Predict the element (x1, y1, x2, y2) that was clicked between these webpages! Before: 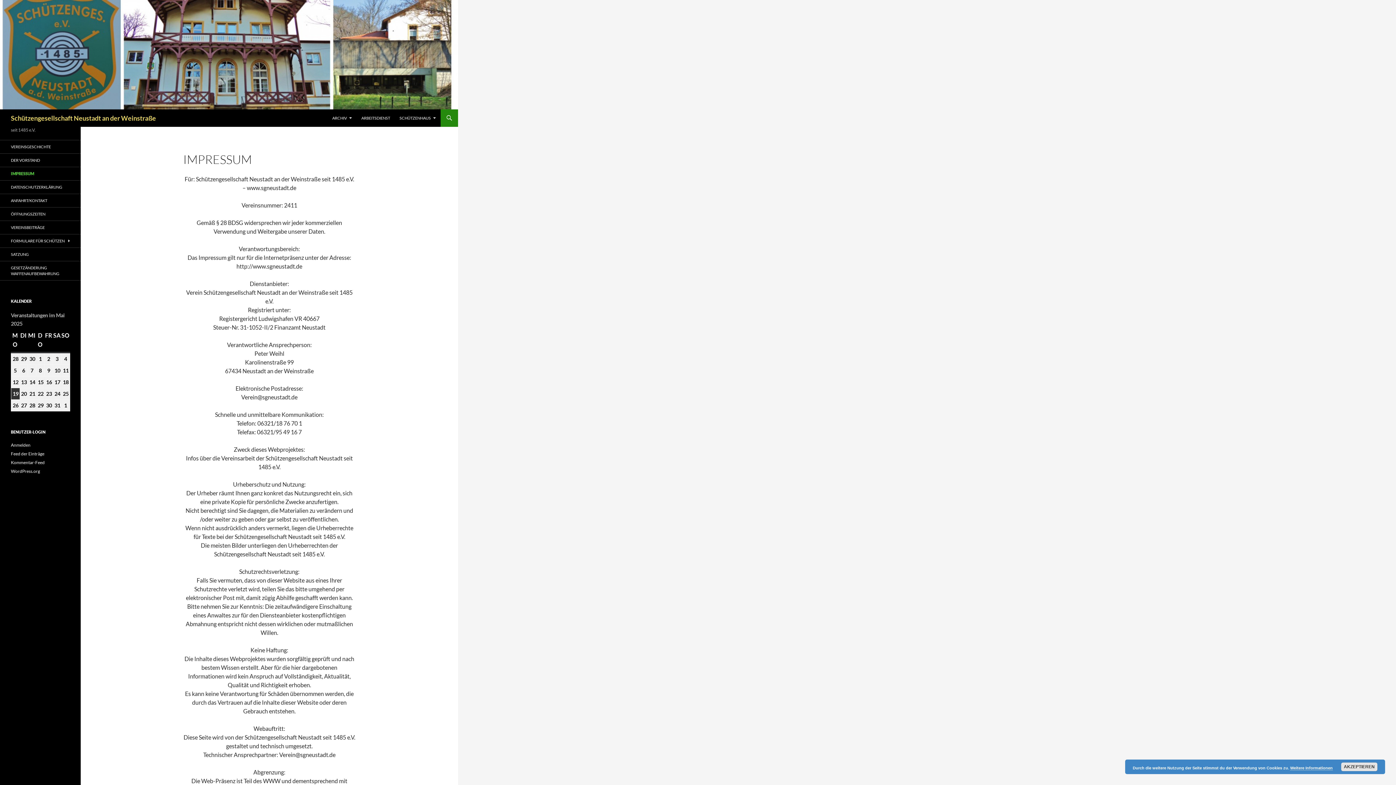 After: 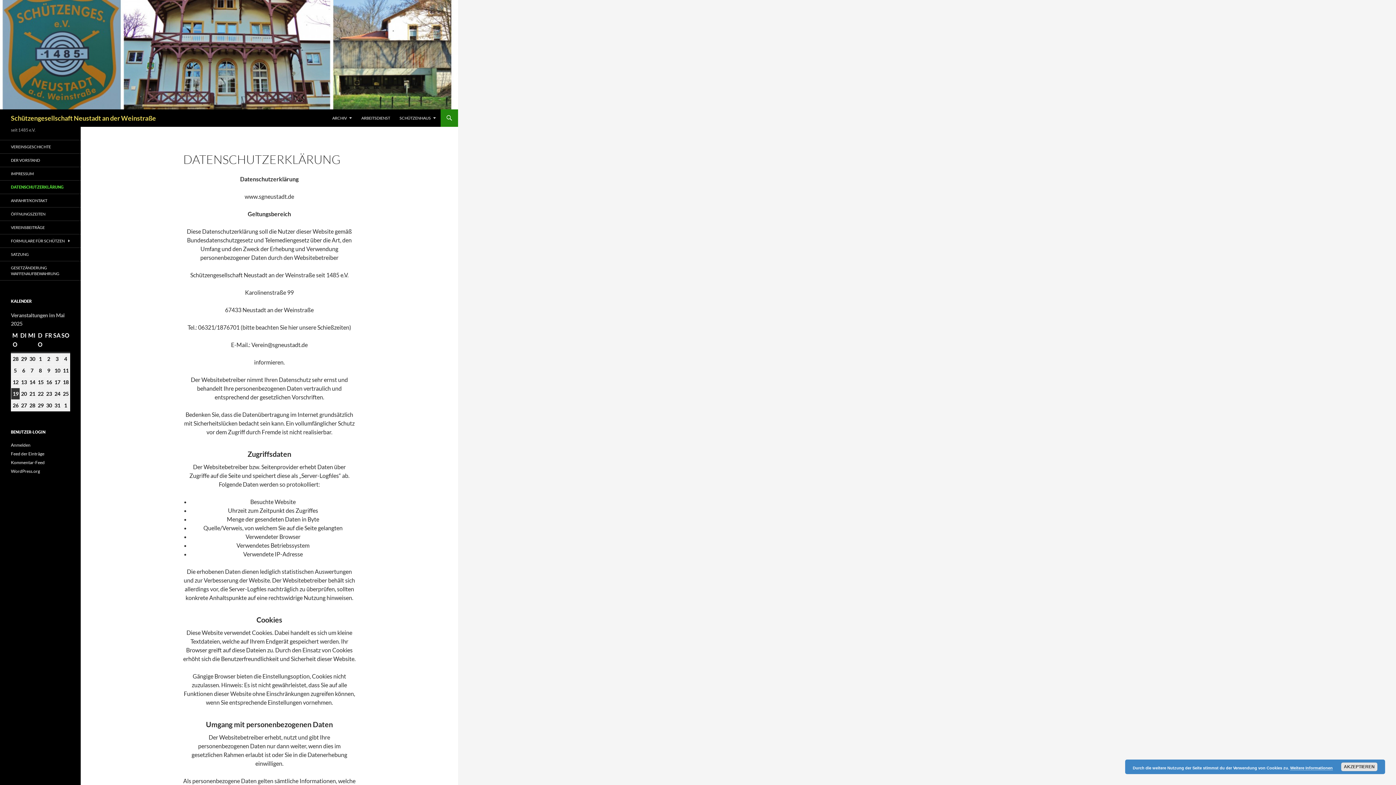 Action: bbox: (1290, 766, 1333, 770) label: Weitere Informationen